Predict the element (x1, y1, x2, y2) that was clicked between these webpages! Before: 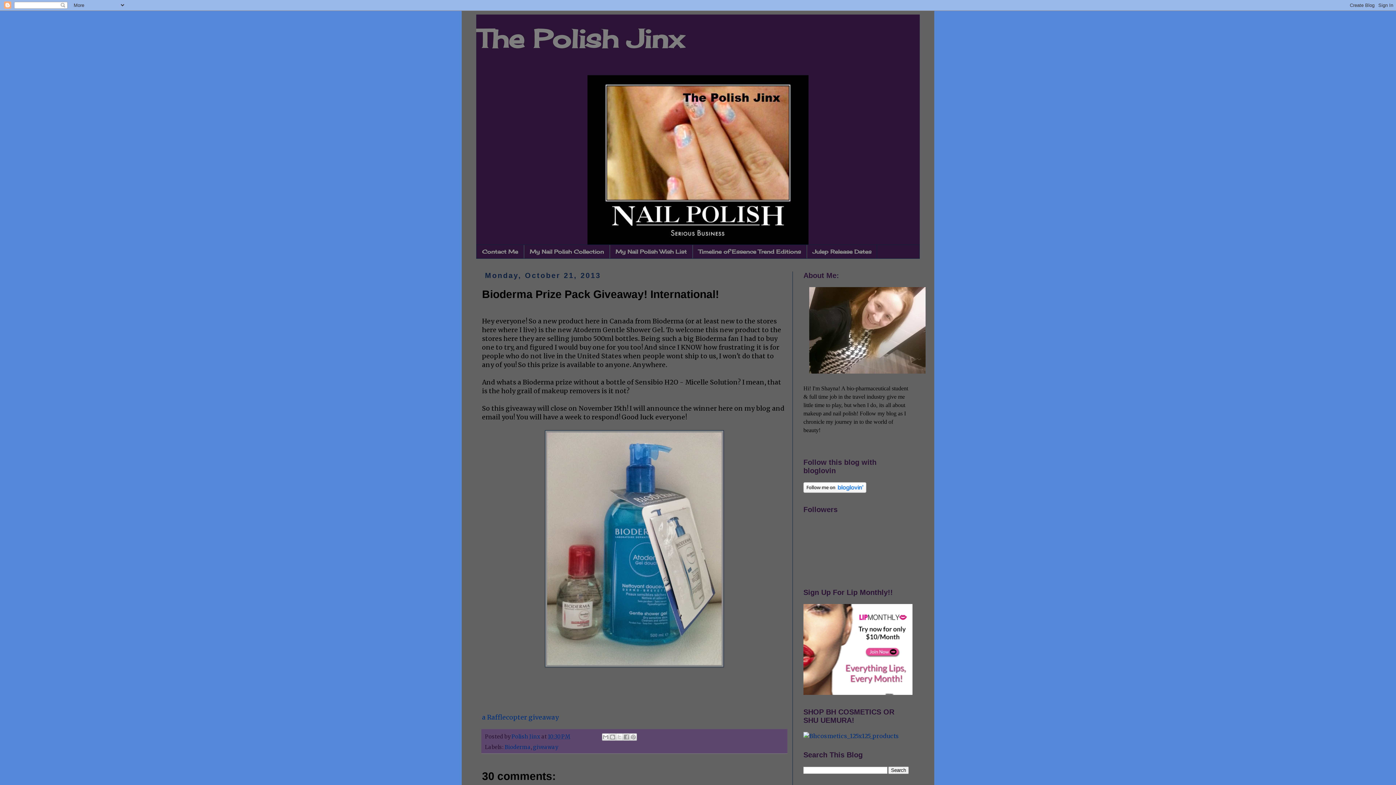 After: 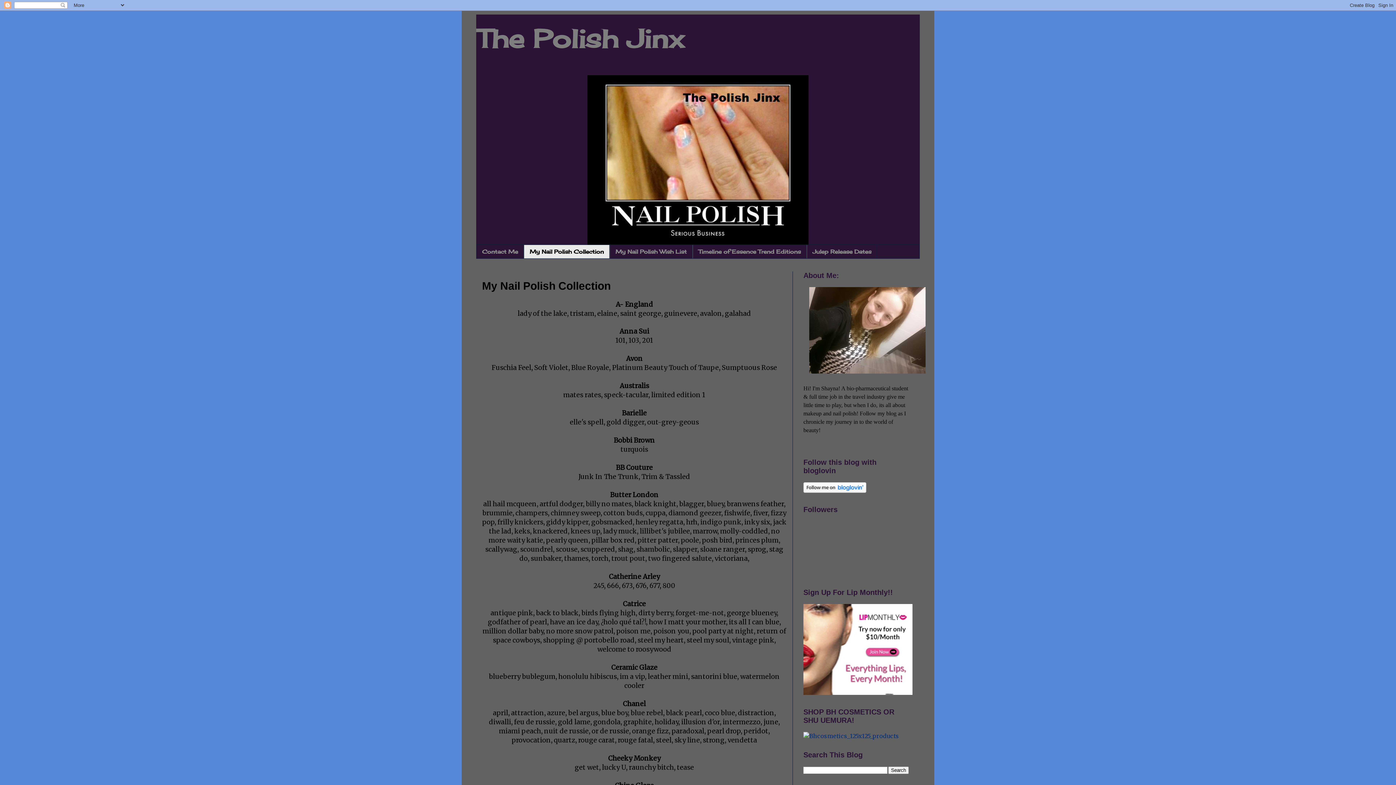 Action: label: My Nail Polish Collection bbox: (524, 245, 609, 258)